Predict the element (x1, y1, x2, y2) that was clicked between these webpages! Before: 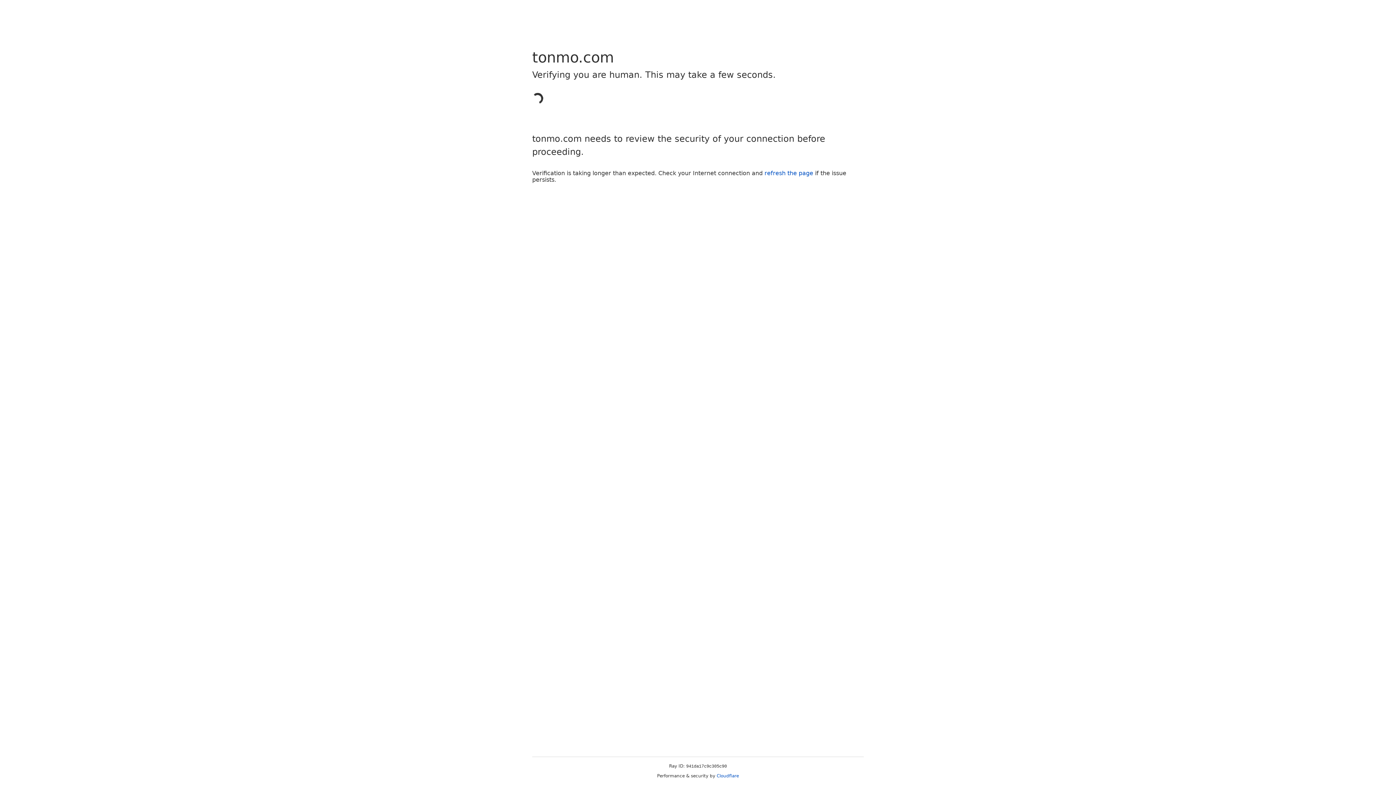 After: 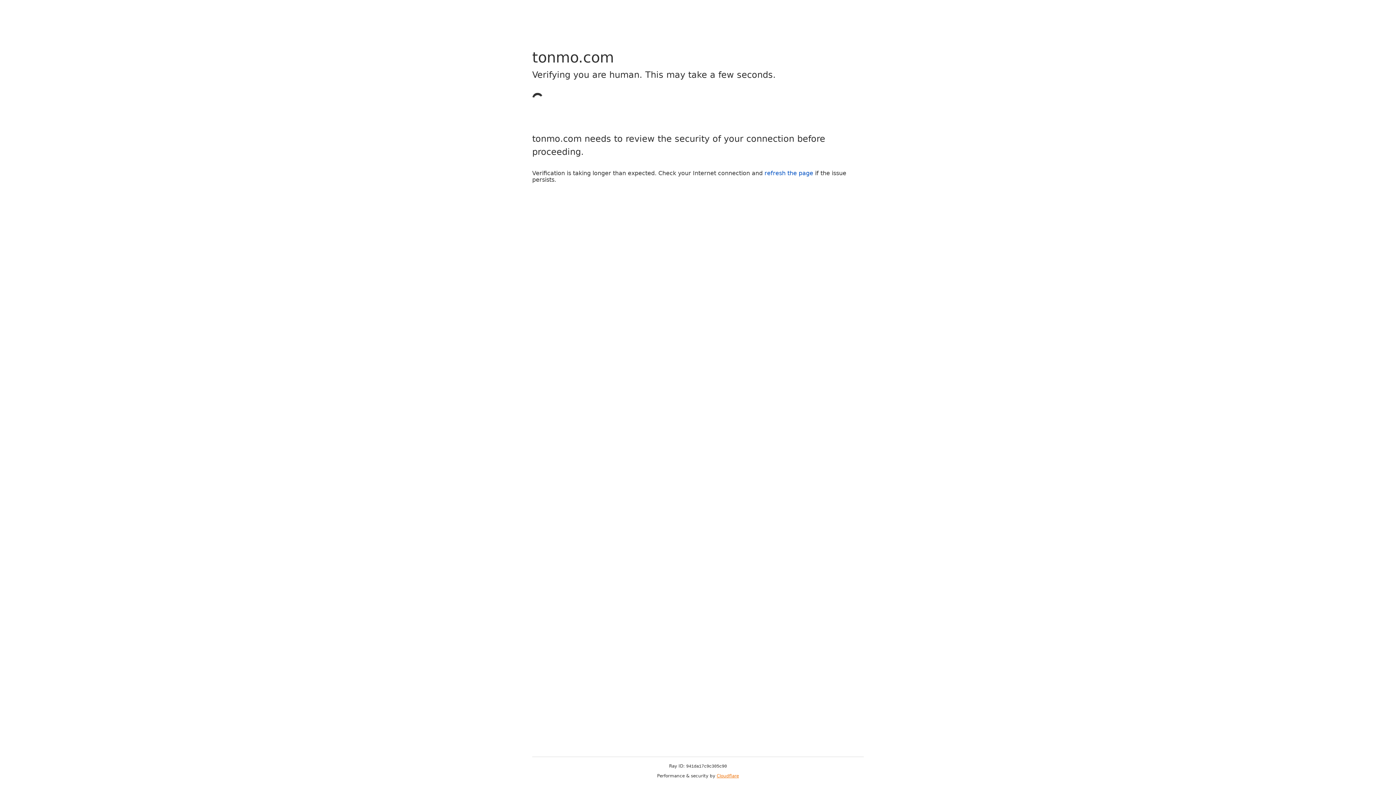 Action: bbox: (716, 773, 739, 778) label: Cloudflare